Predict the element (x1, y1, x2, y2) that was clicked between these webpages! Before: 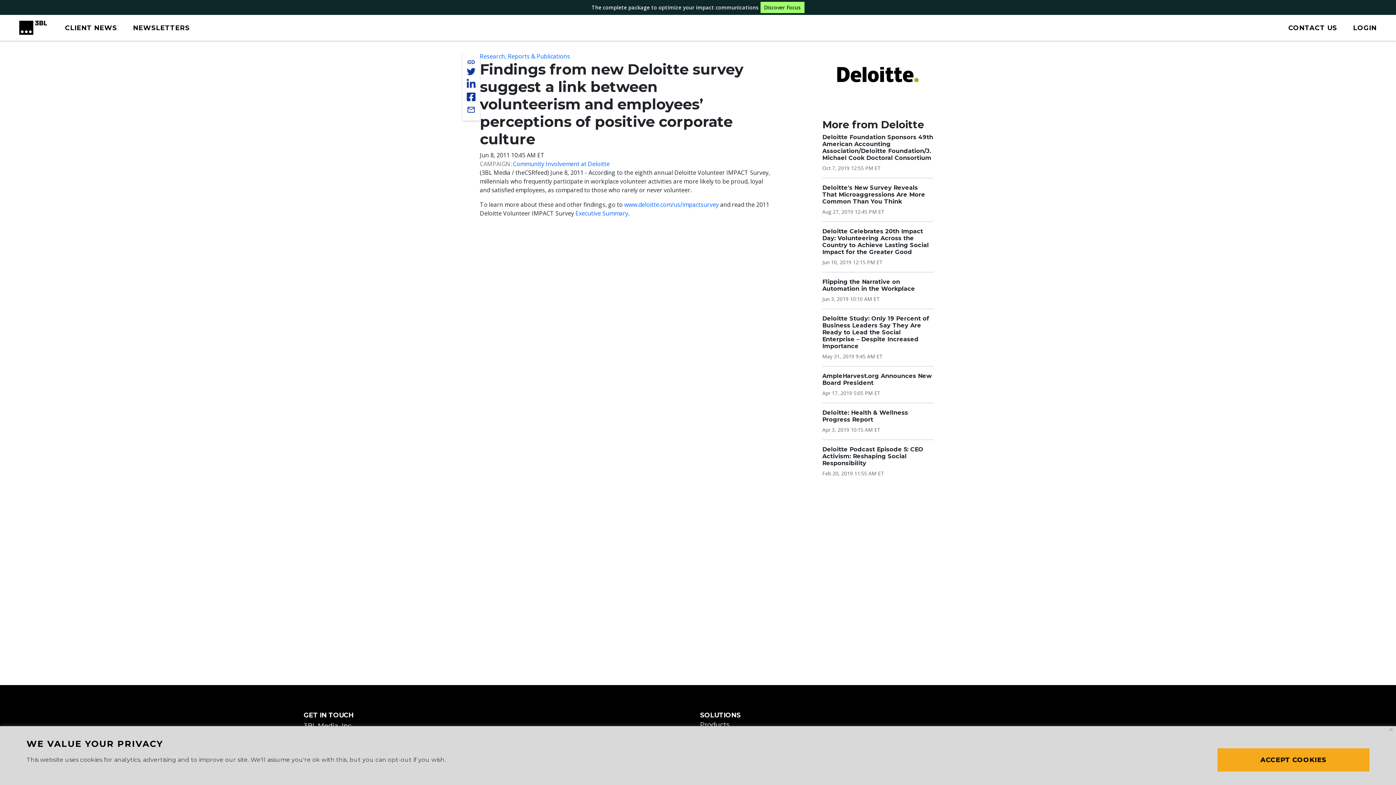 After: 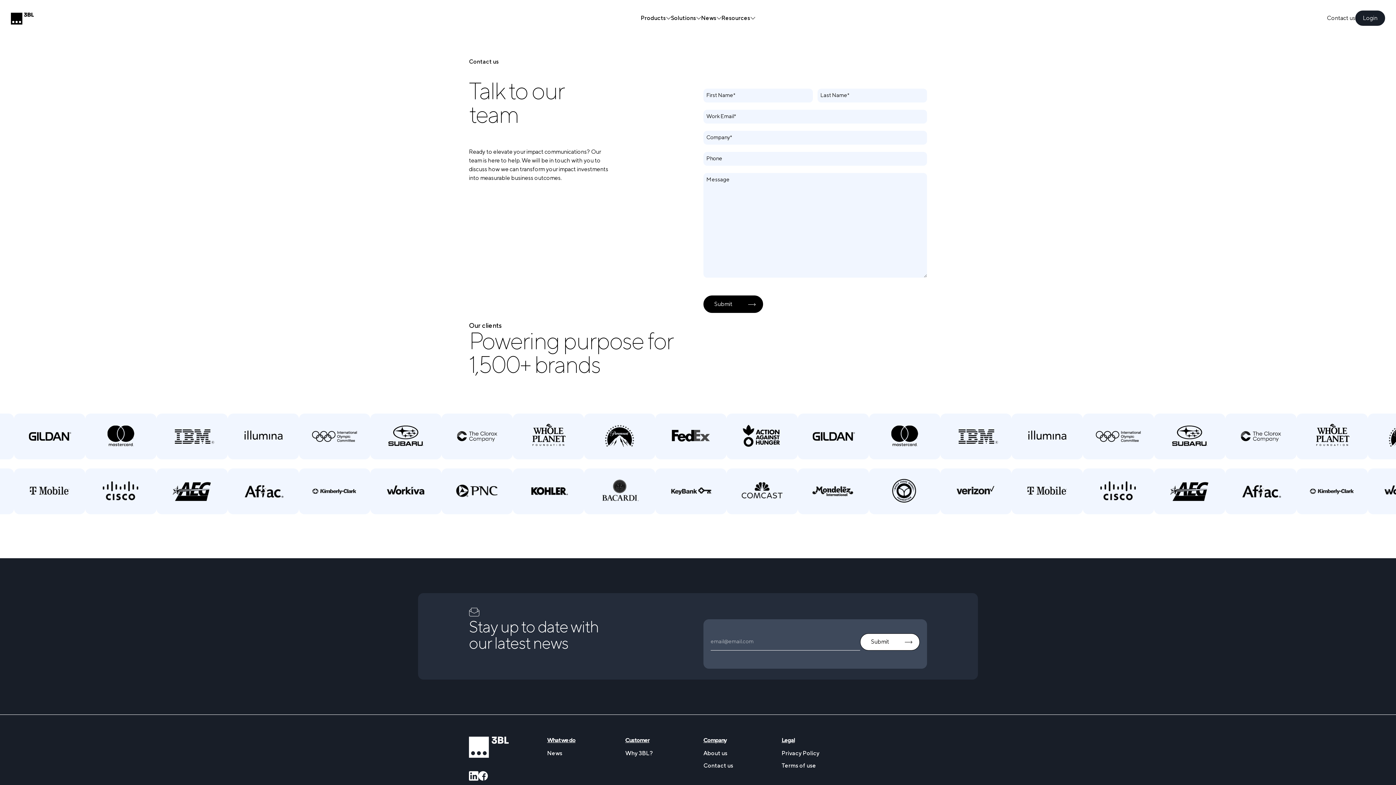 Action: label: CONTACT US bbox: (1288, 23, 1337, 31)